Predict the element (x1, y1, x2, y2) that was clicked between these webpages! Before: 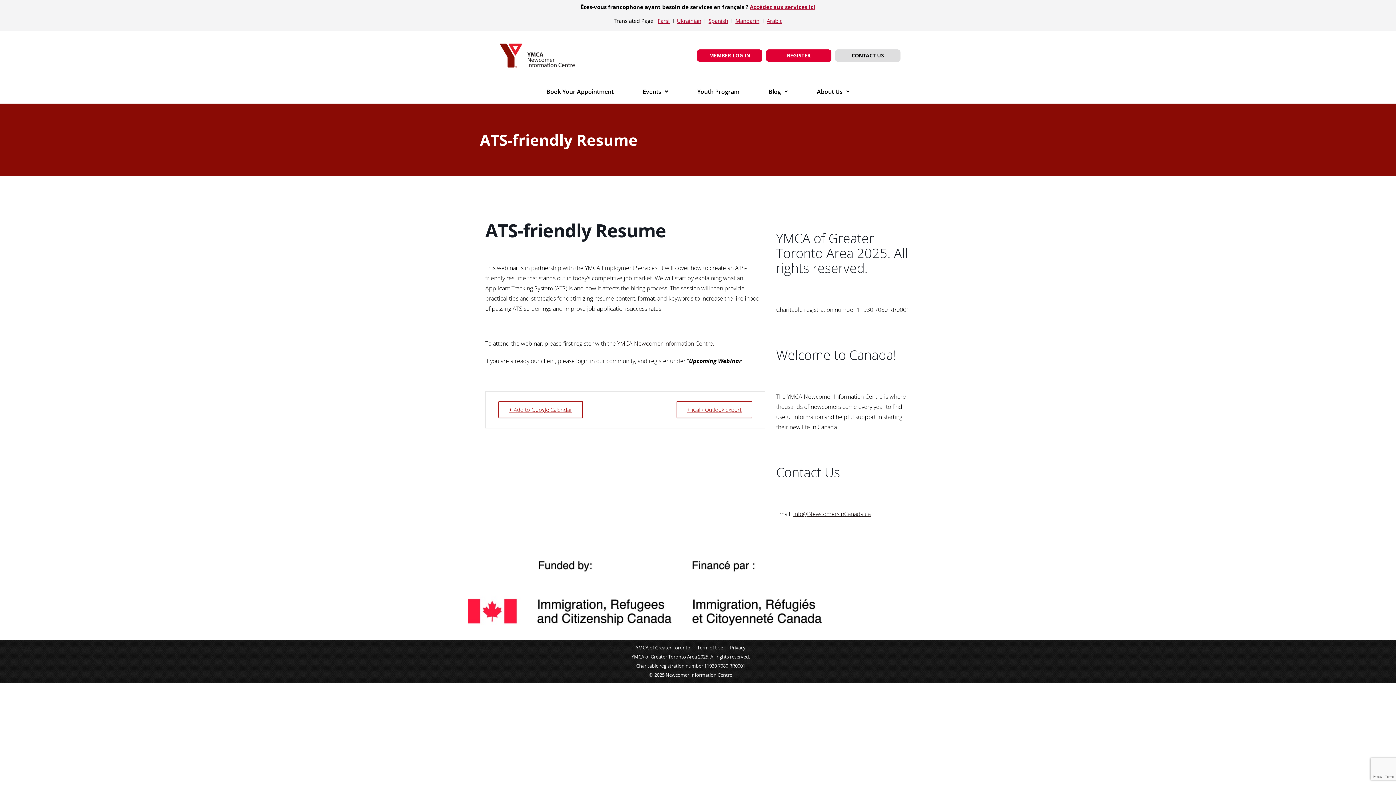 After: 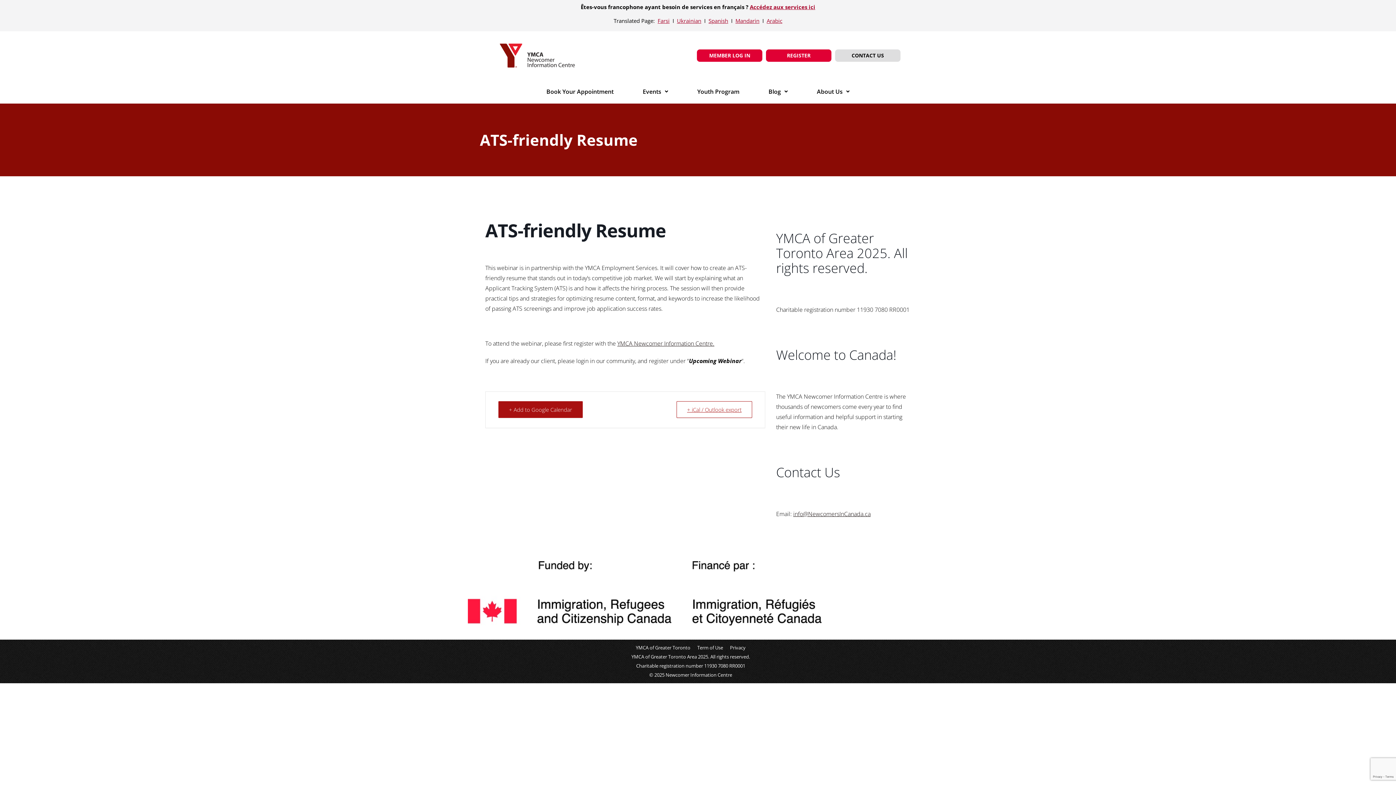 Action: label: + Add to Google Calendar bbox: (498, 401, 582, 418)